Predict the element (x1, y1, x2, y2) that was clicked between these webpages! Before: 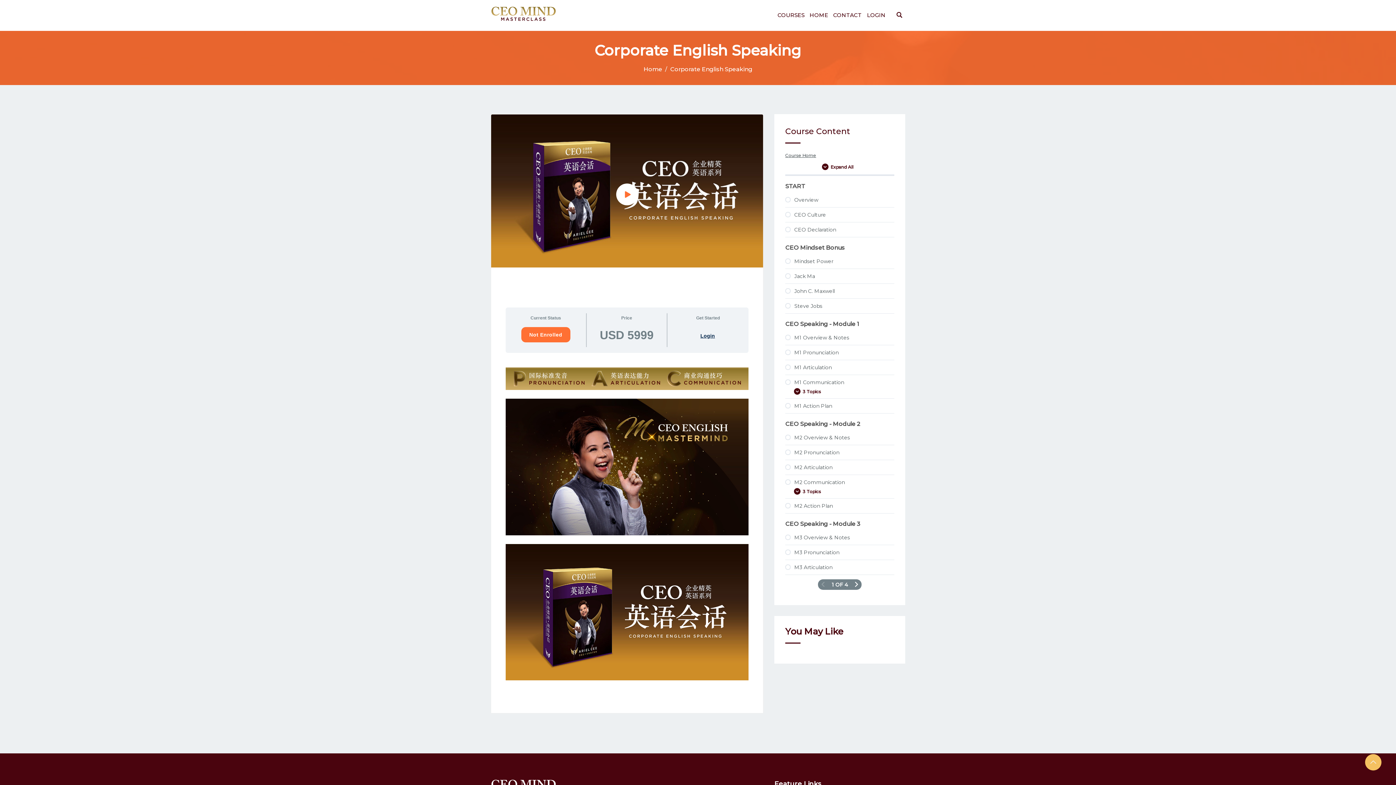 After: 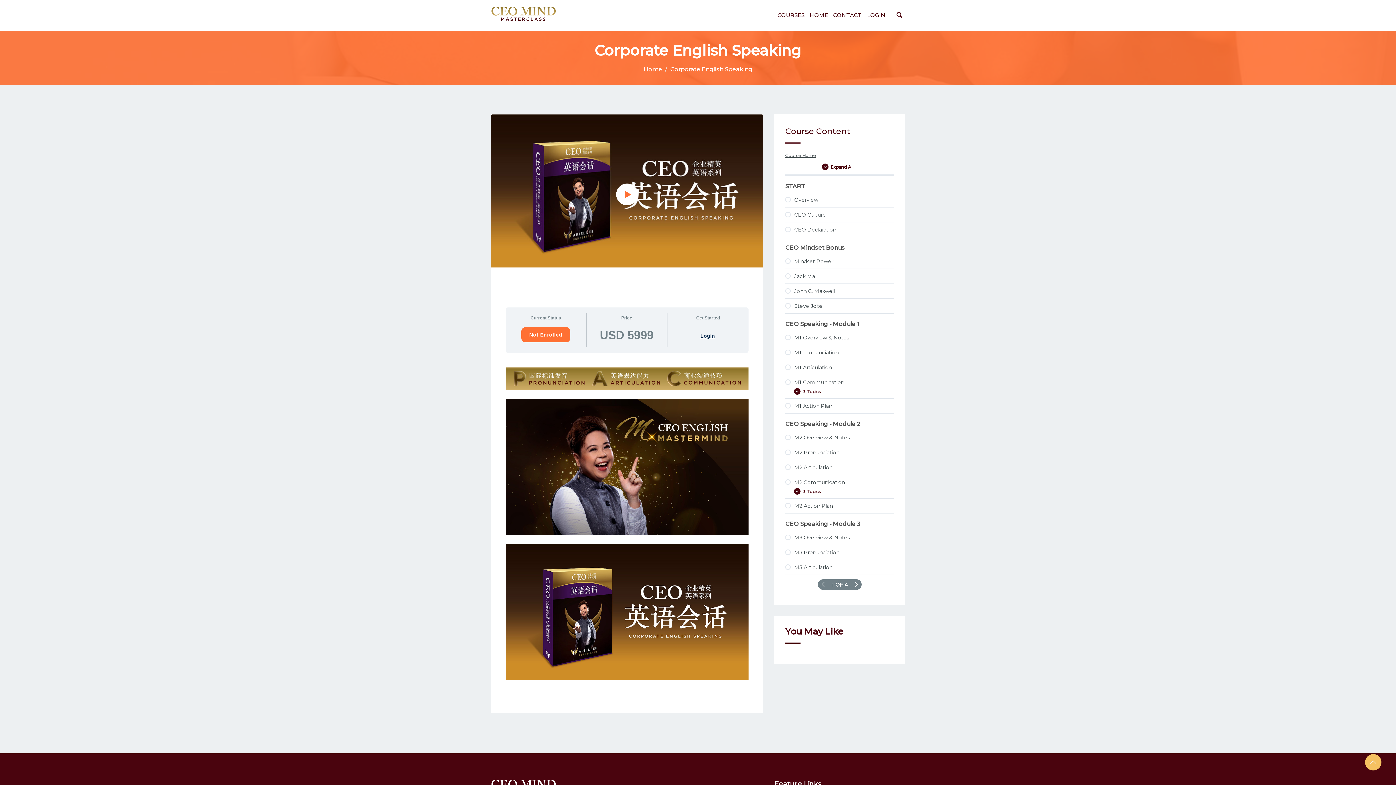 Action: bbox: (785, 150, 894, 160) label: Course Home